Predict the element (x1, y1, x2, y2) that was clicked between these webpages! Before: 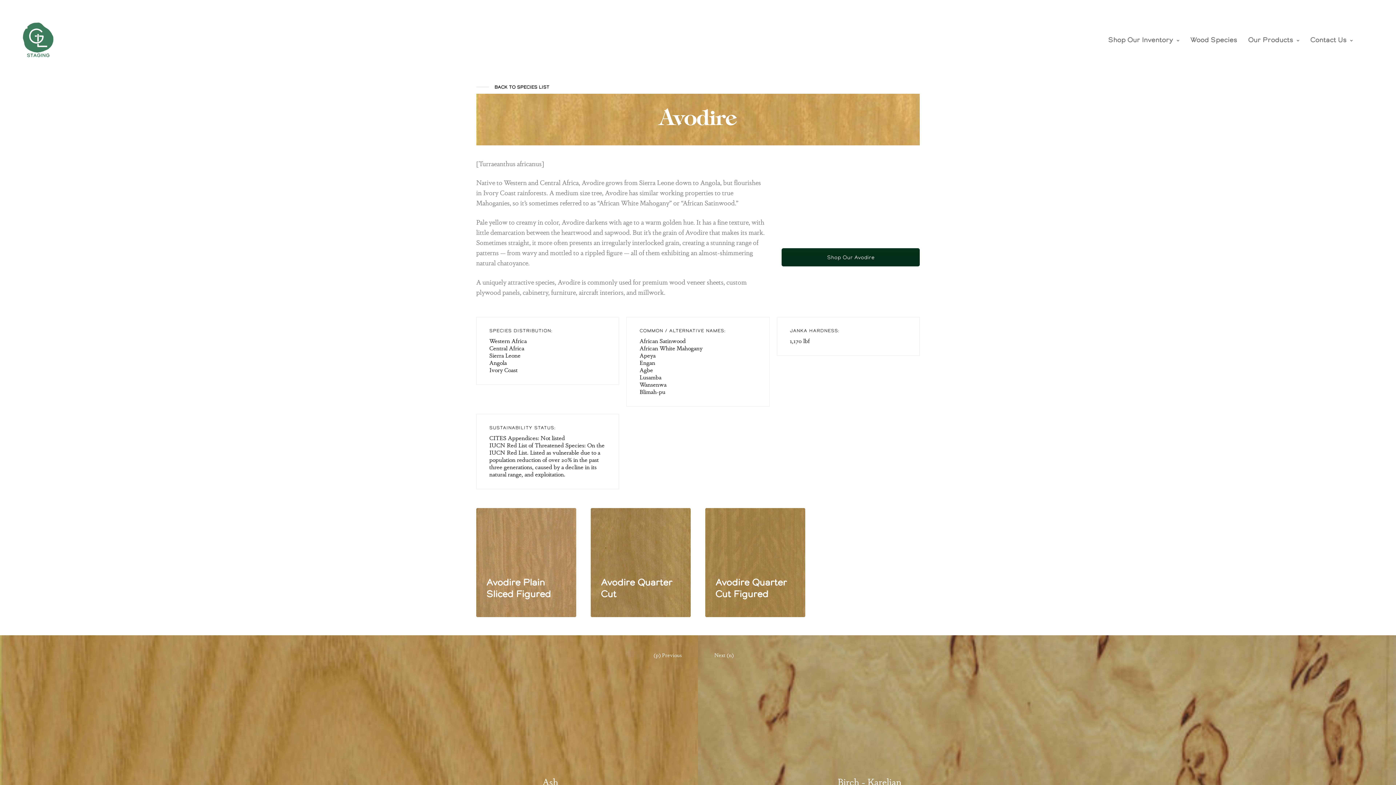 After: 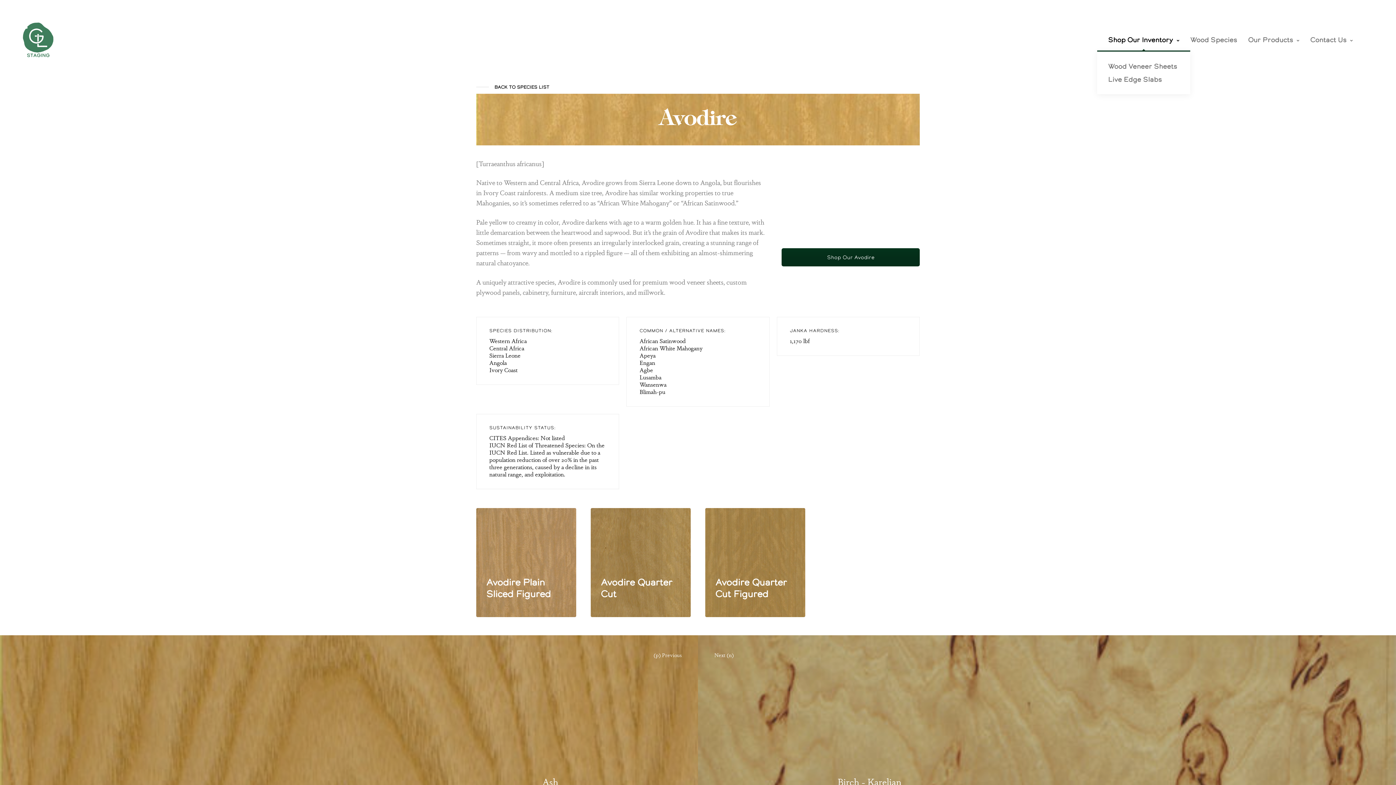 Action: label: Shop Our Inventory bbox: (1108, 29, 1179, 50)